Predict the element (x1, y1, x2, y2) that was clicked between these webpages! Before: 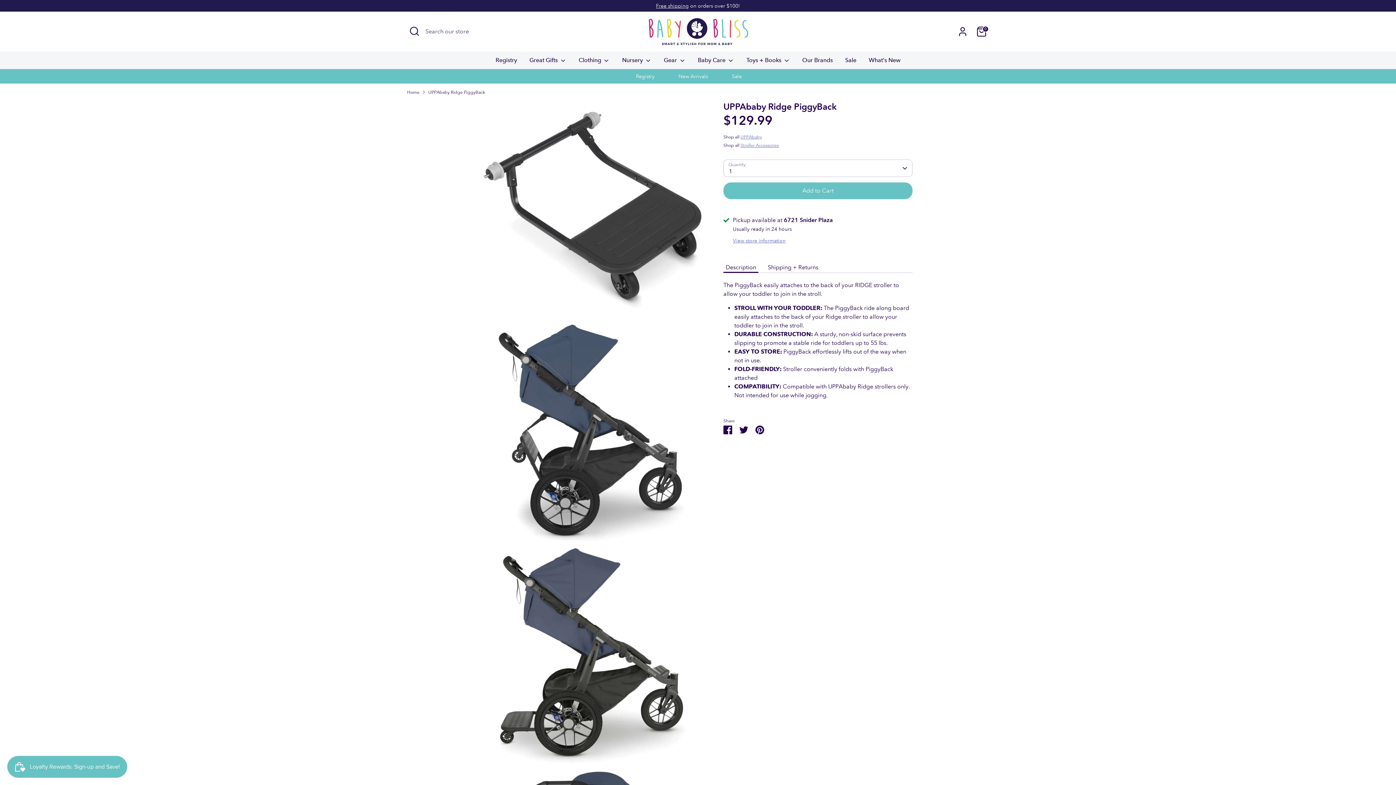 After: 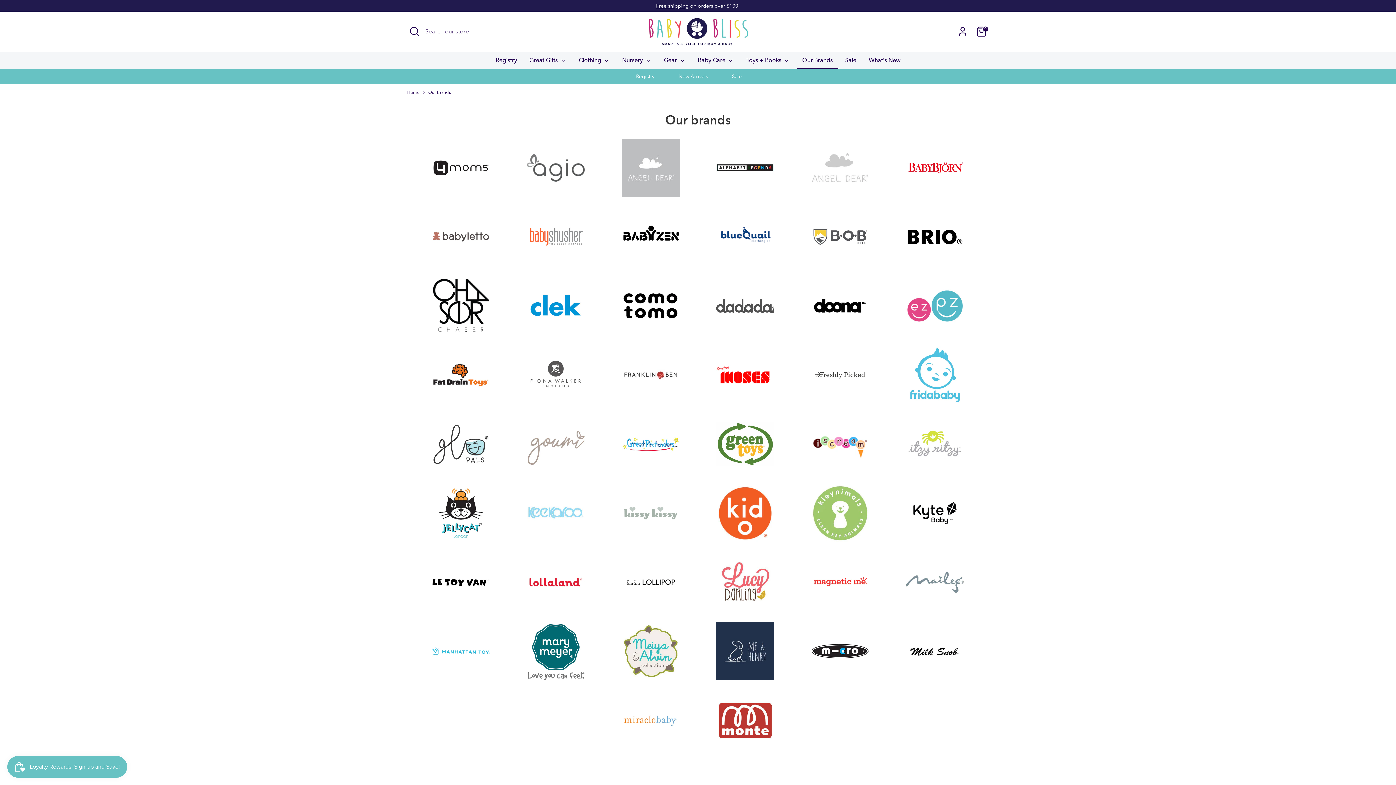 Action: label: Our Brands bbox: (797, 55, 838, 68)